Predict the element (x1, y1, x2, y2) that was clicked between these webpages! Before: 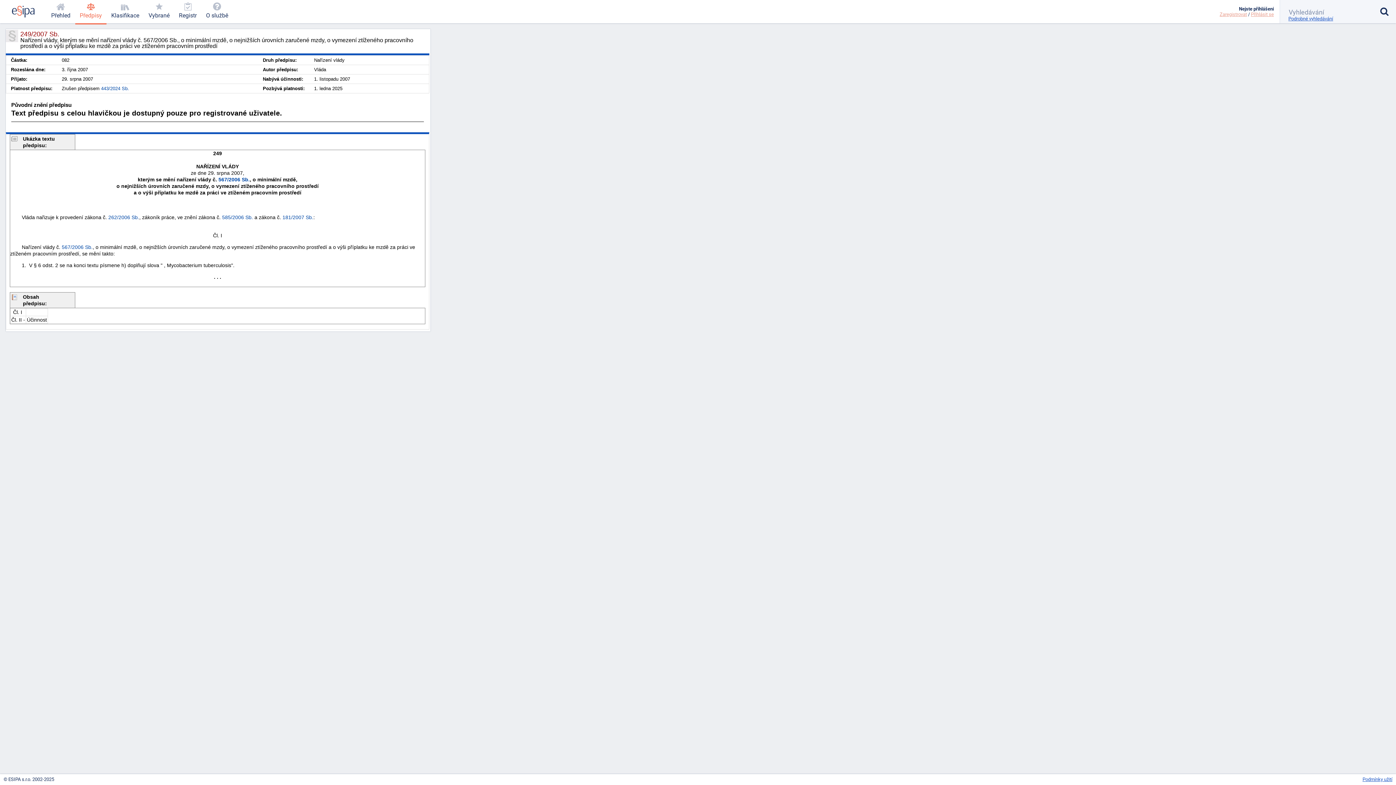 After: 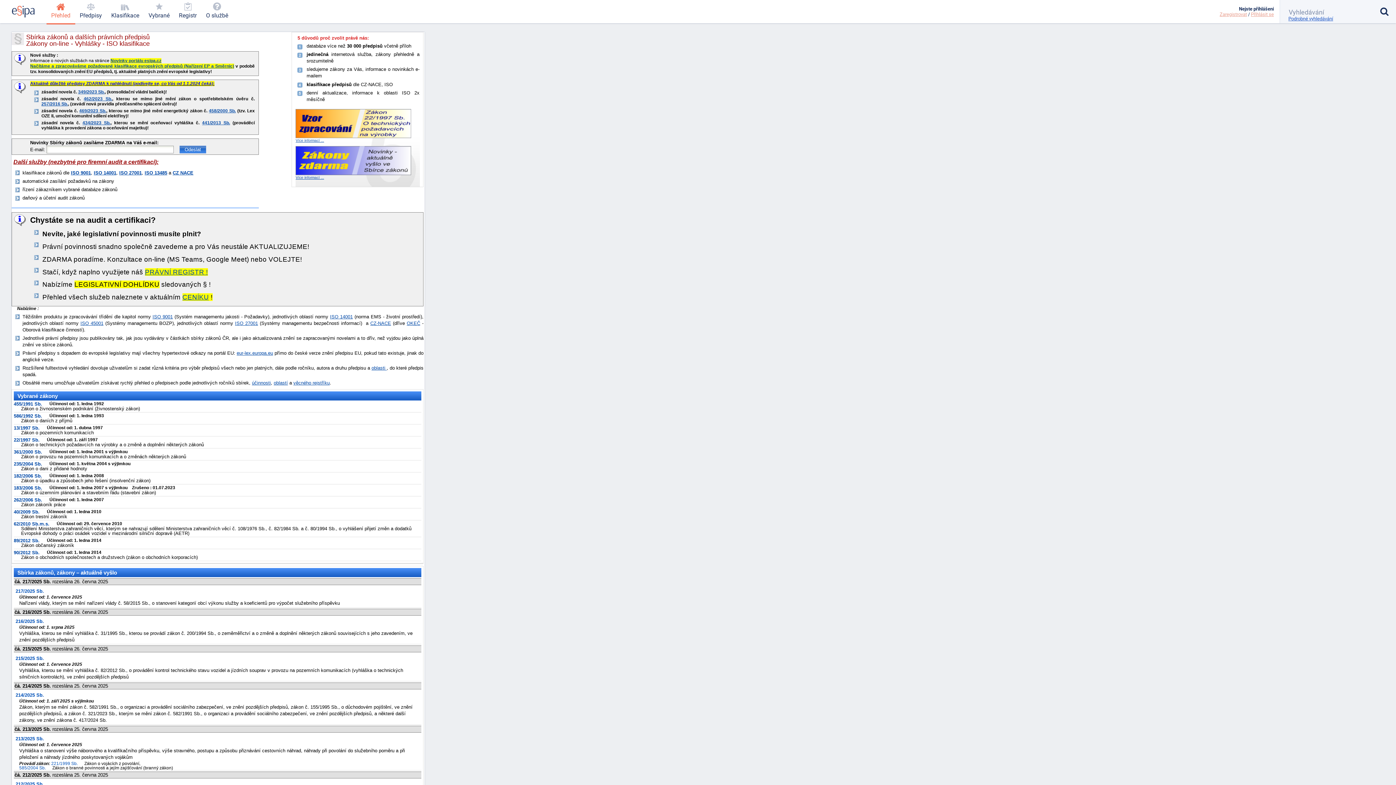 Action: label: Přehled bbox: (46, 0, 75, 23)